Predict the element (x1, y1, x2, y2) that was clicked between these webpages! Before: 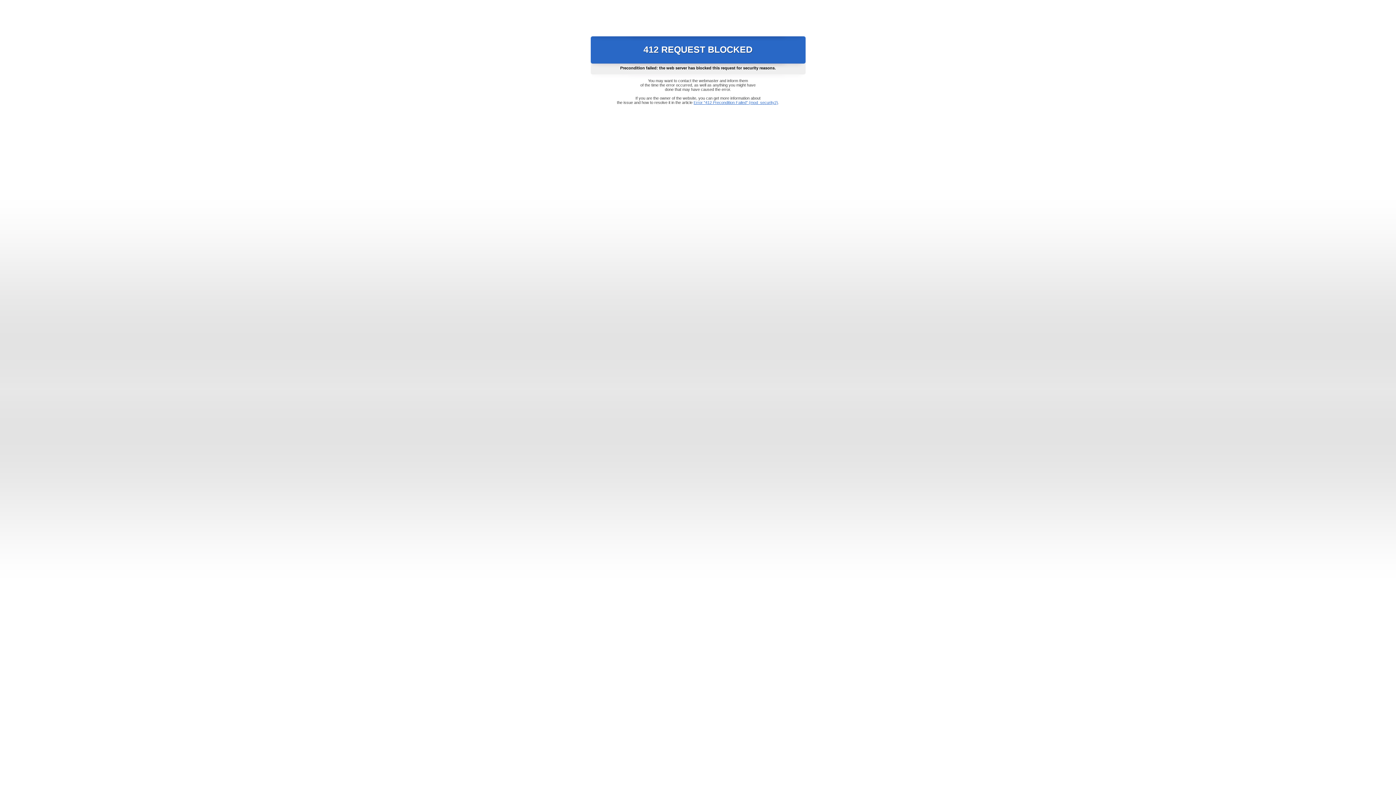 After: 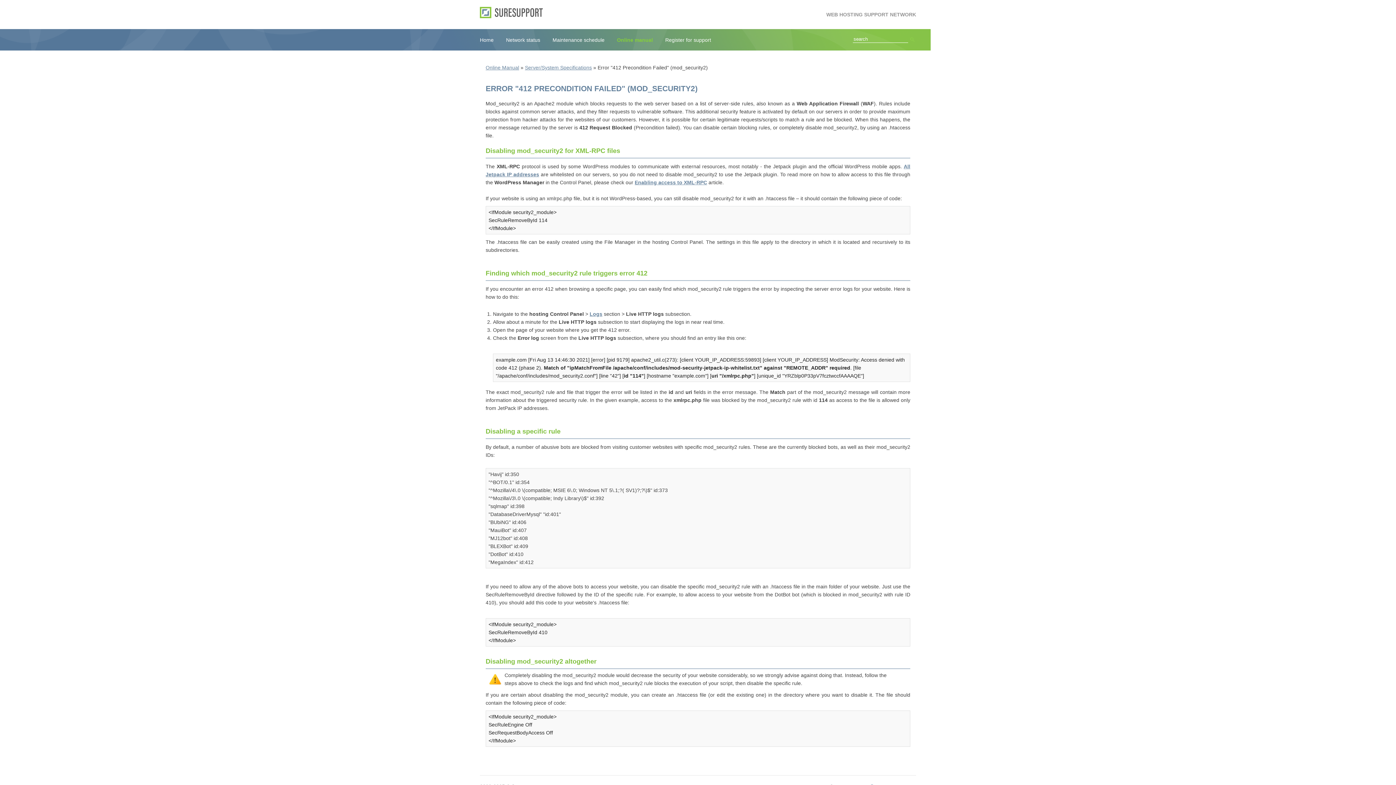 Action: bbox: (693, 100, 778, 104) label: Error "412 Precondition Failed" (mod_security2)